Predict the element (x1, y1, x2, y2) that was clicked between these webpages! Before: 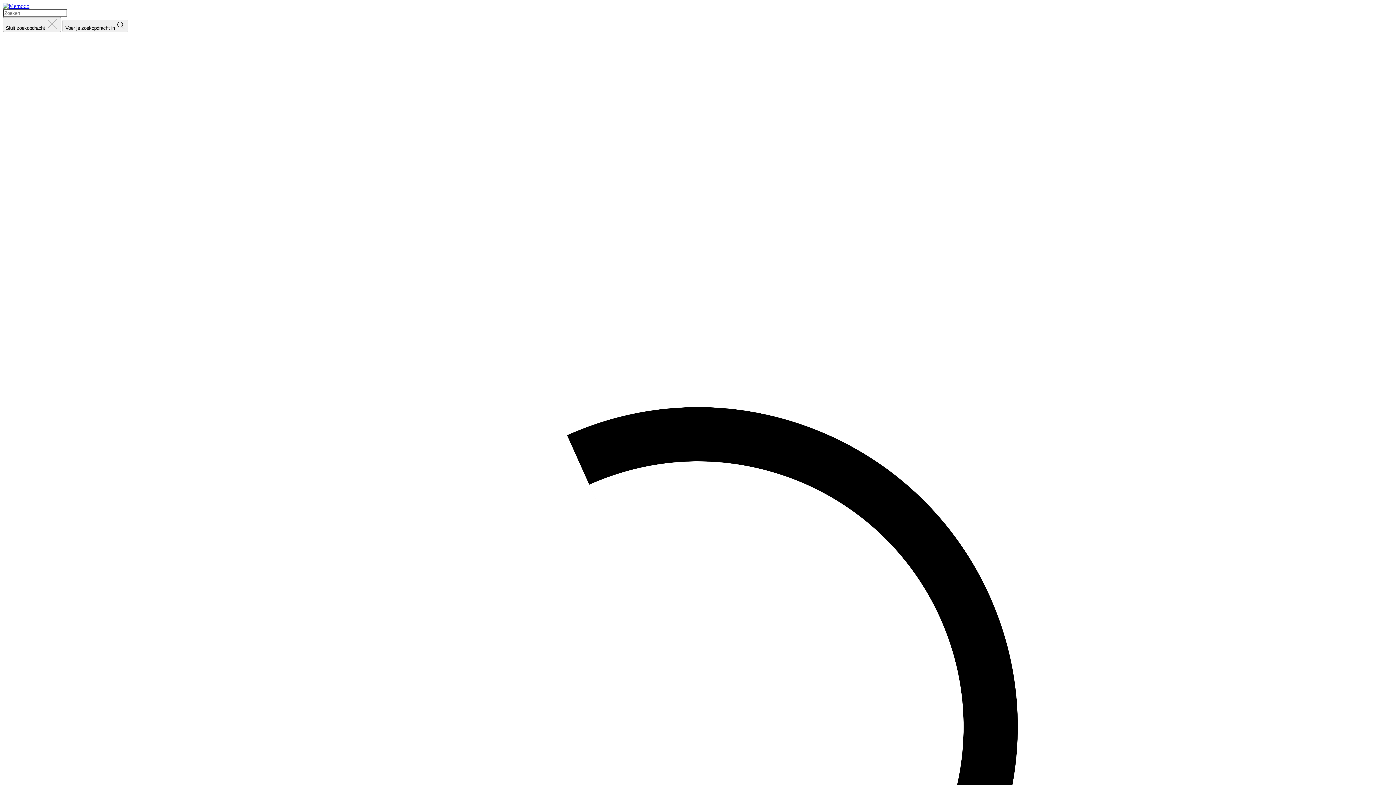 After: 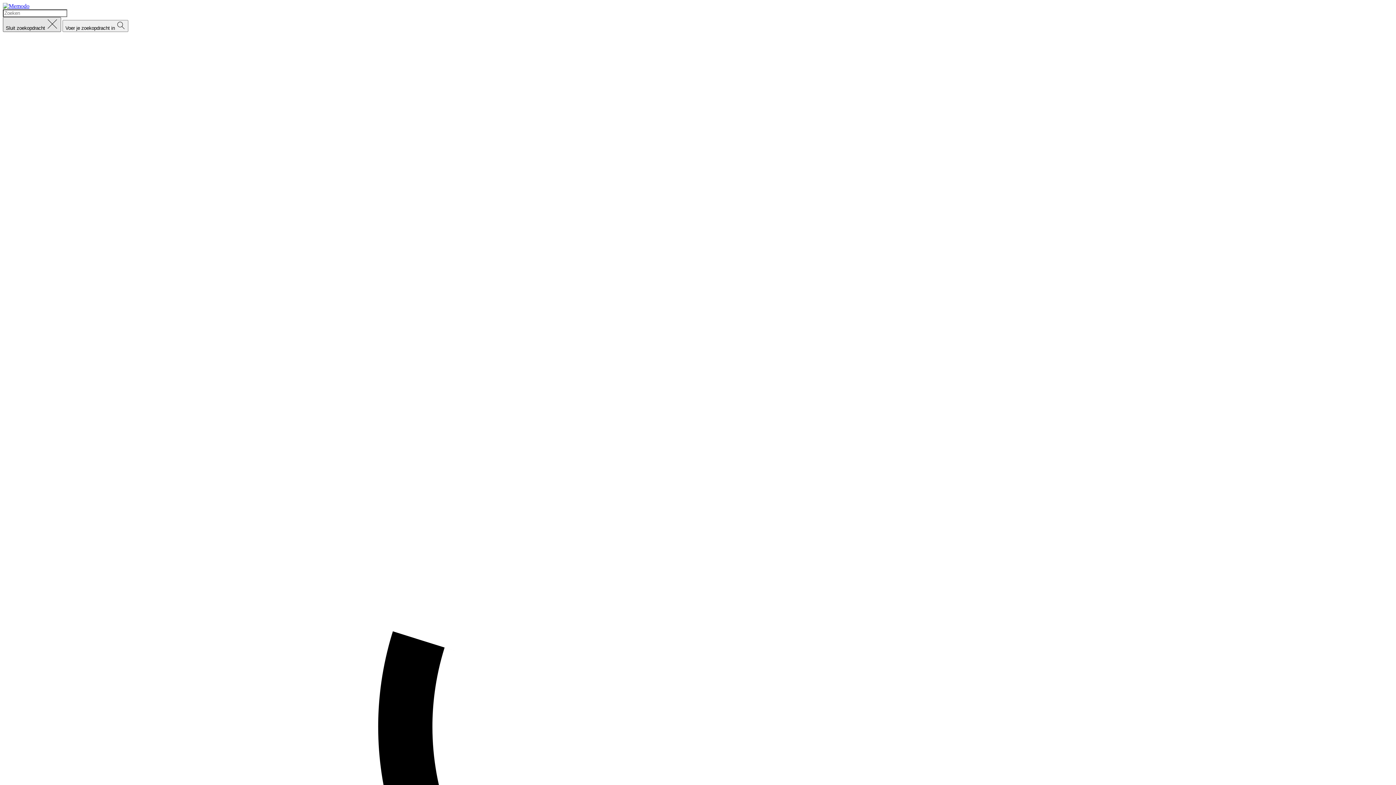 Action: label: Sluit zoekopdracht  bbox: (2, 17, 61, 32)